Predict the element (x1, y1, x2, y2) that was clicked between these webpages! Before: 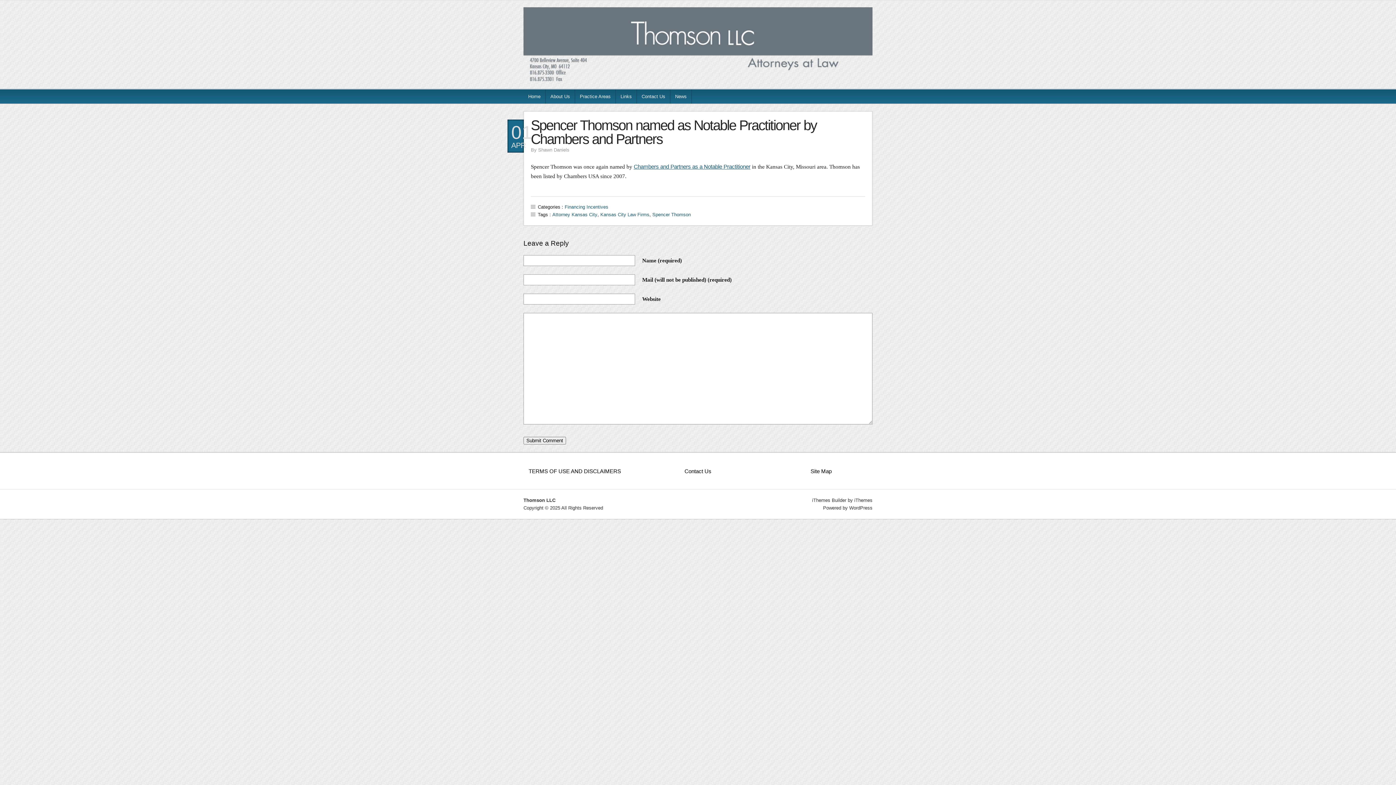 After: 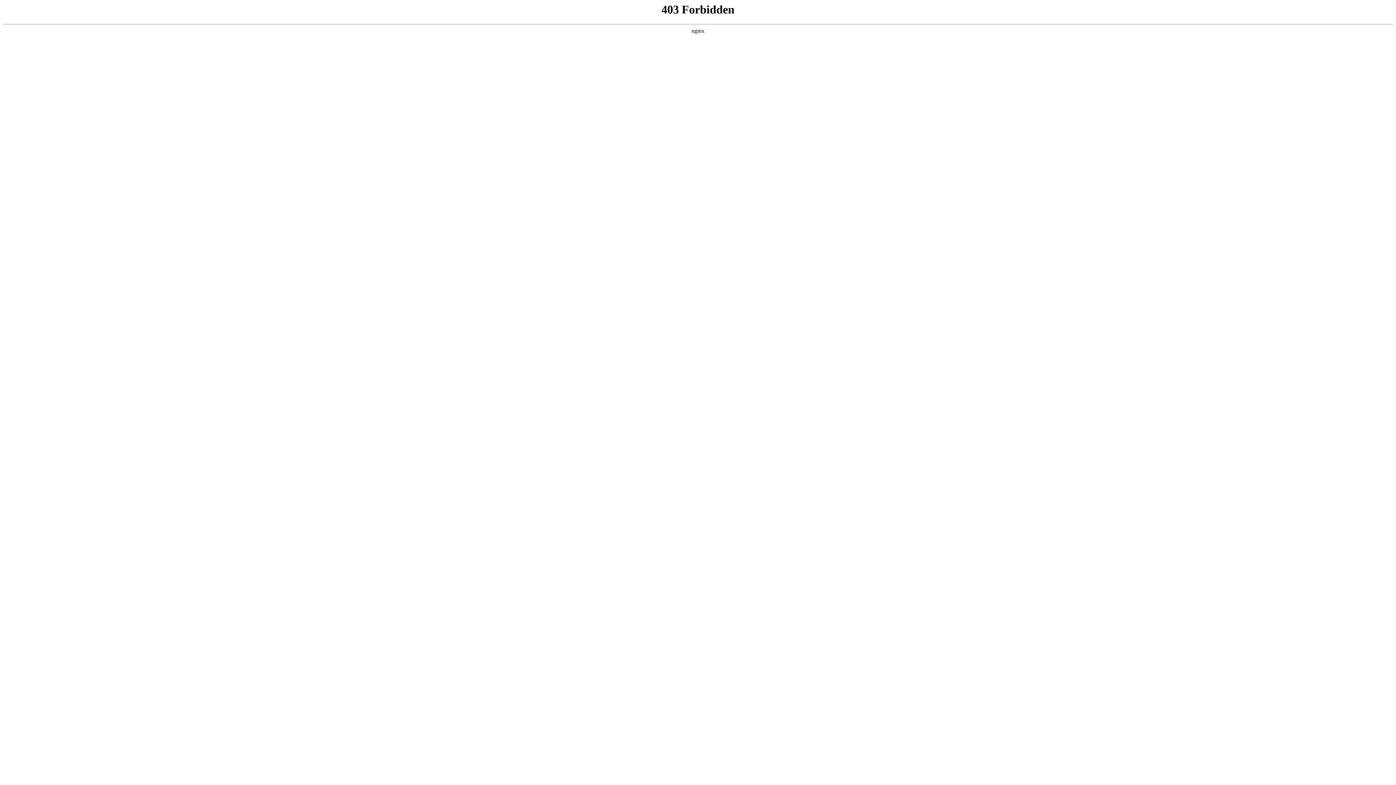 Action: bbox: (849, 505, 872, 511) label: WordPress